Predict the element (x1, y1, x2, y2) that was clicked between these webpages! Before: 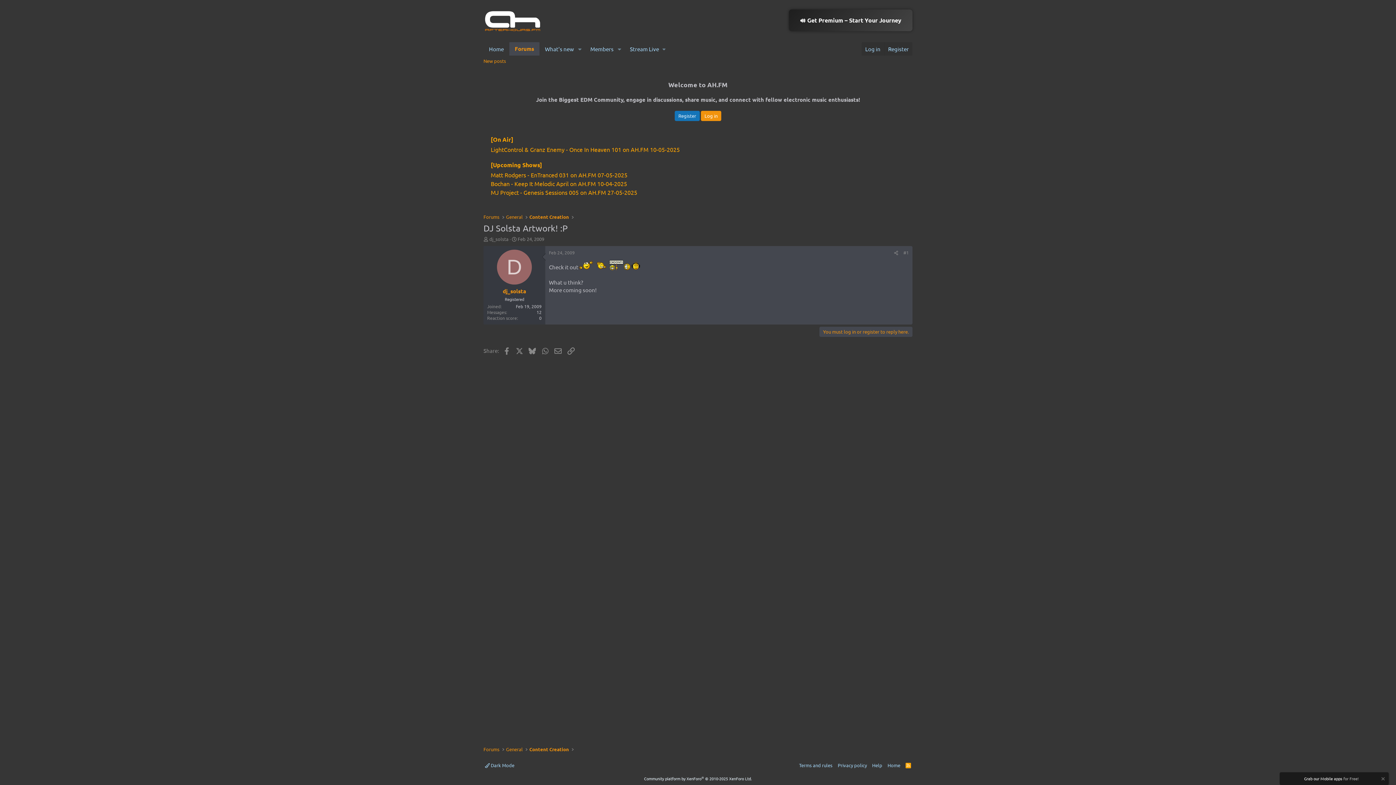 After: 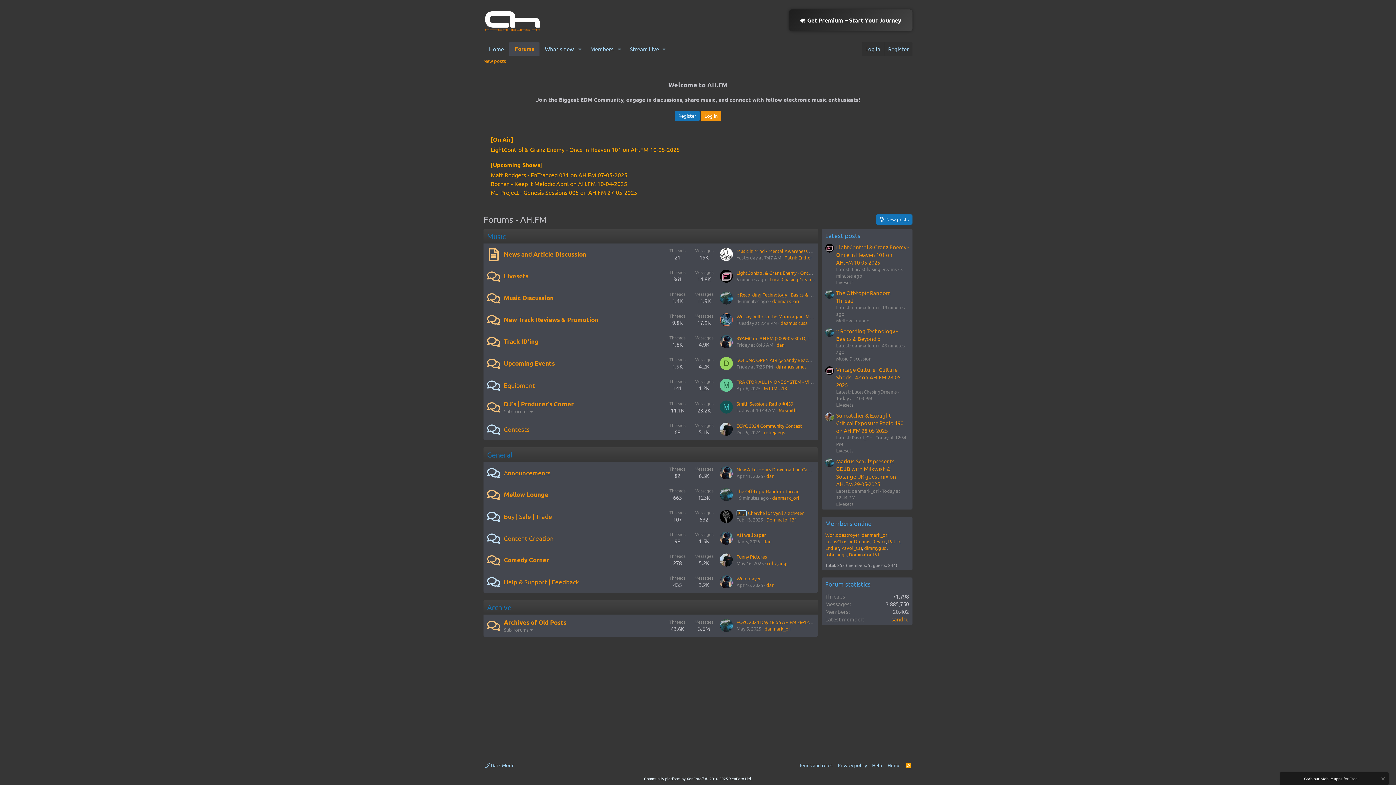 Action: bbox: (483, 26, 541, 33)